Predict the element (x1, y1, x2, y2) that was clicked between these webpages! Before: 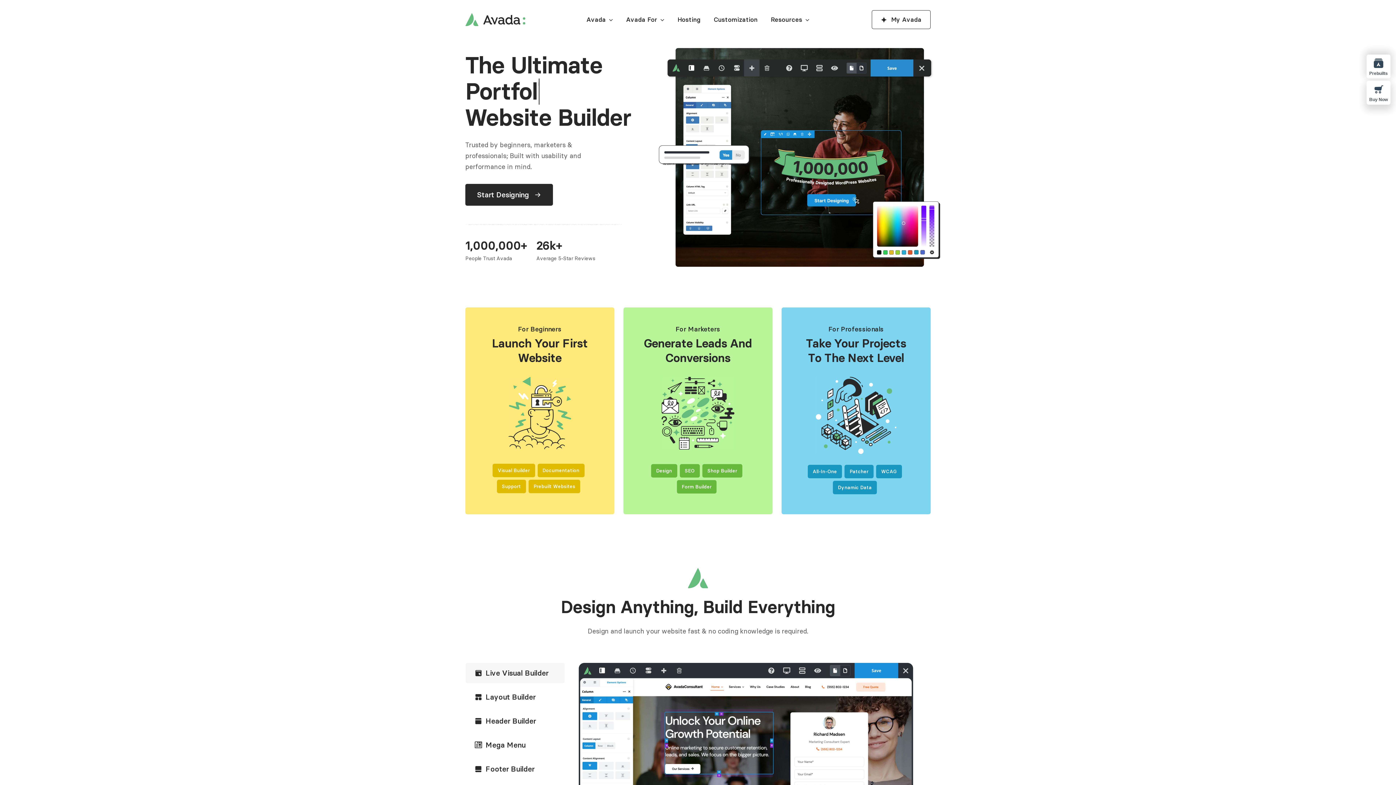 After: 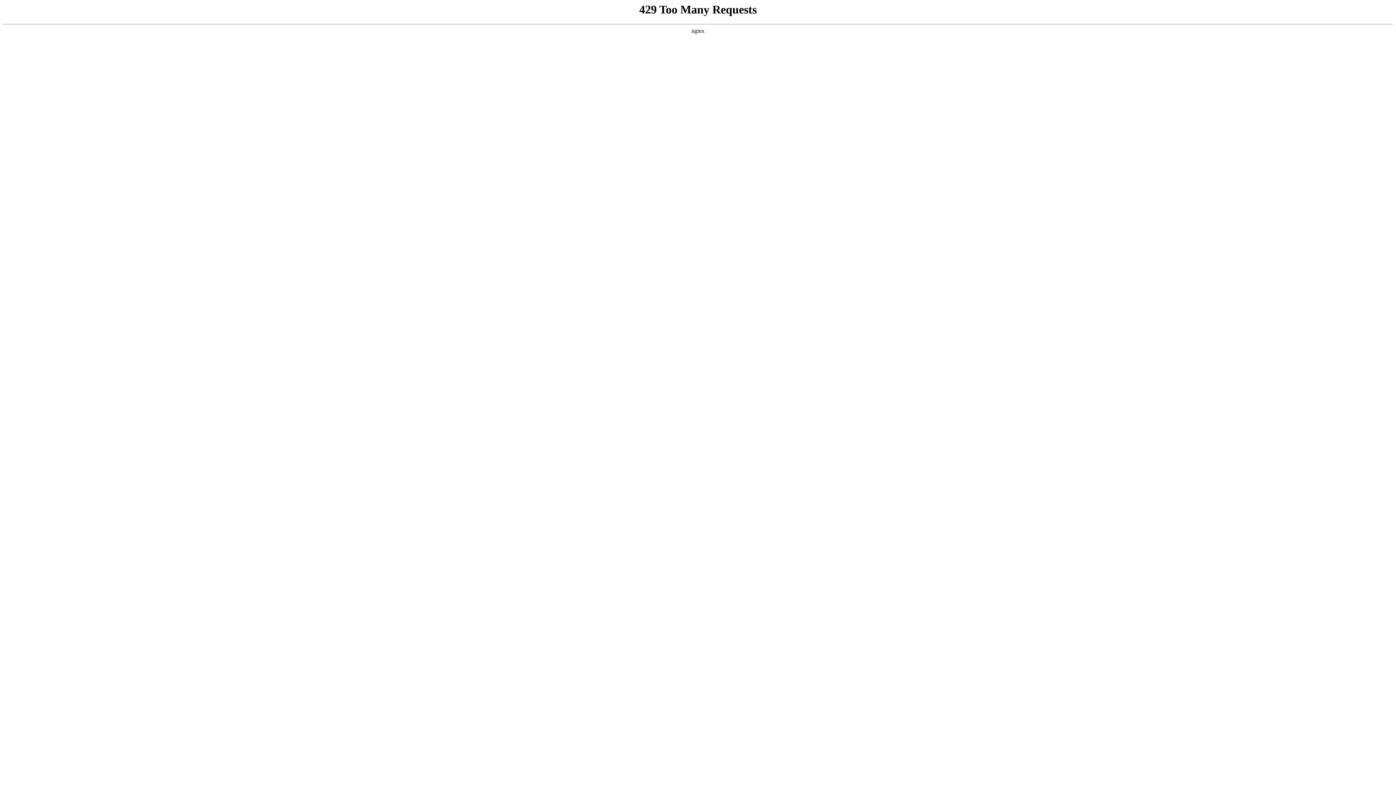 Action: bbox: (578, 664, 913, 671)